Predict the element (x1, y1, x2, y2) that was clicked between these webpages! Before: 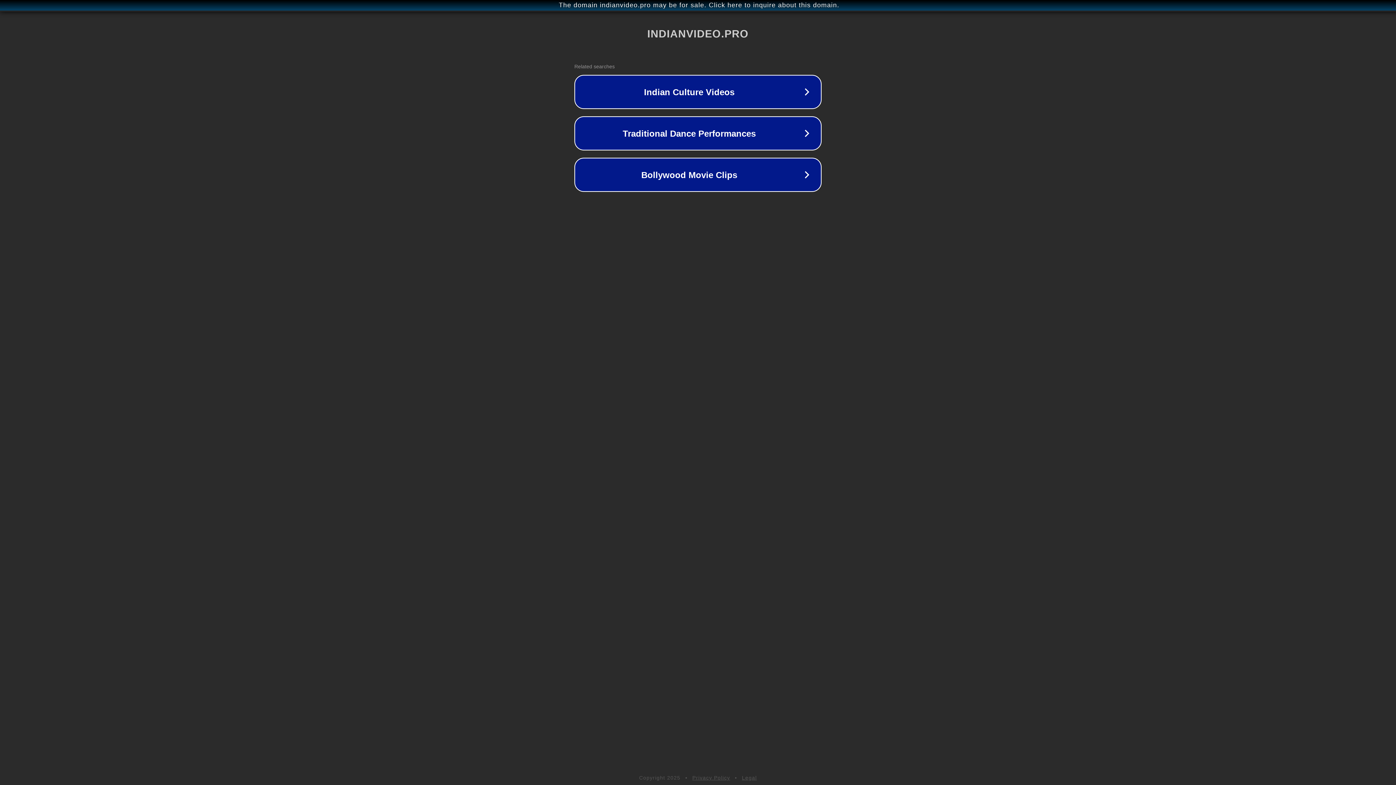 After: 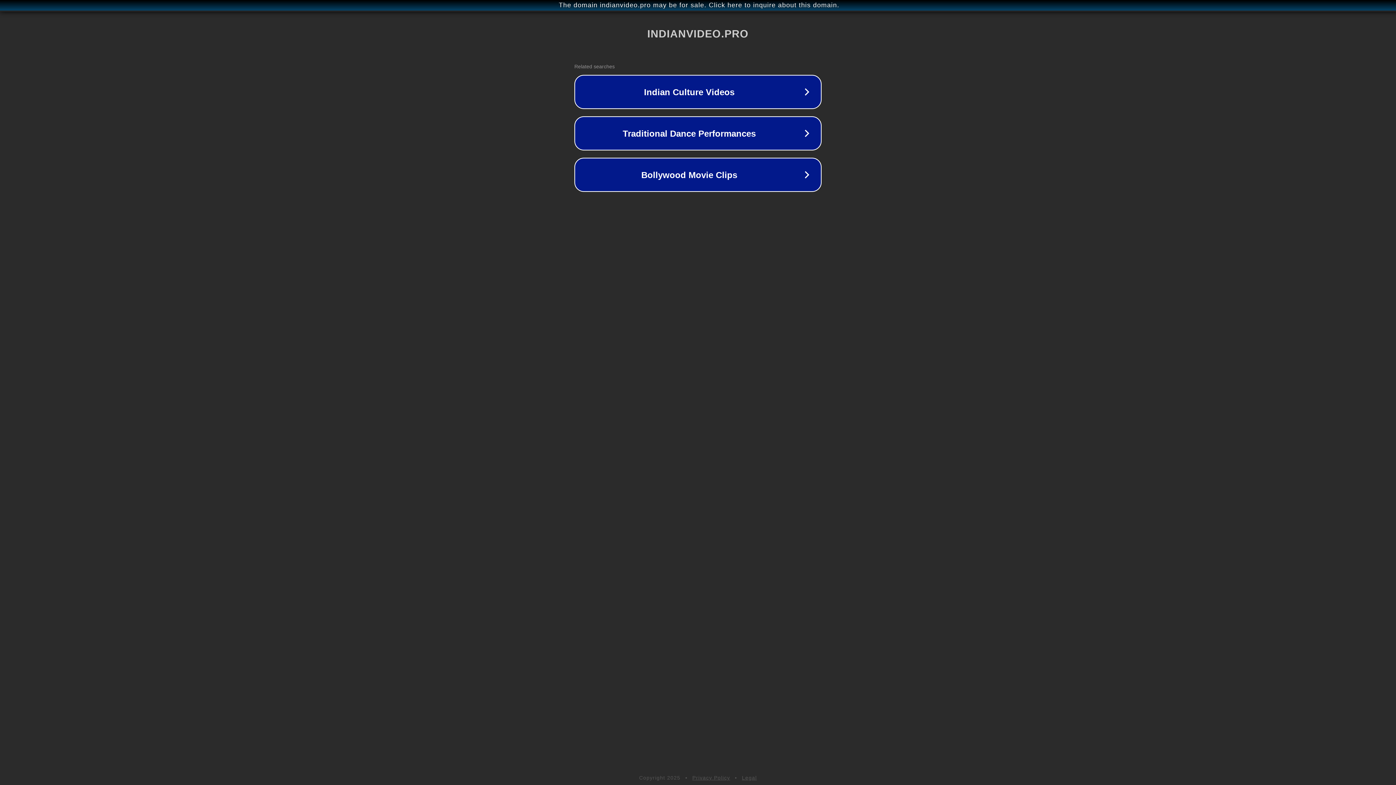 Action: bbox: (742, 775, 757, 781) label: Legal